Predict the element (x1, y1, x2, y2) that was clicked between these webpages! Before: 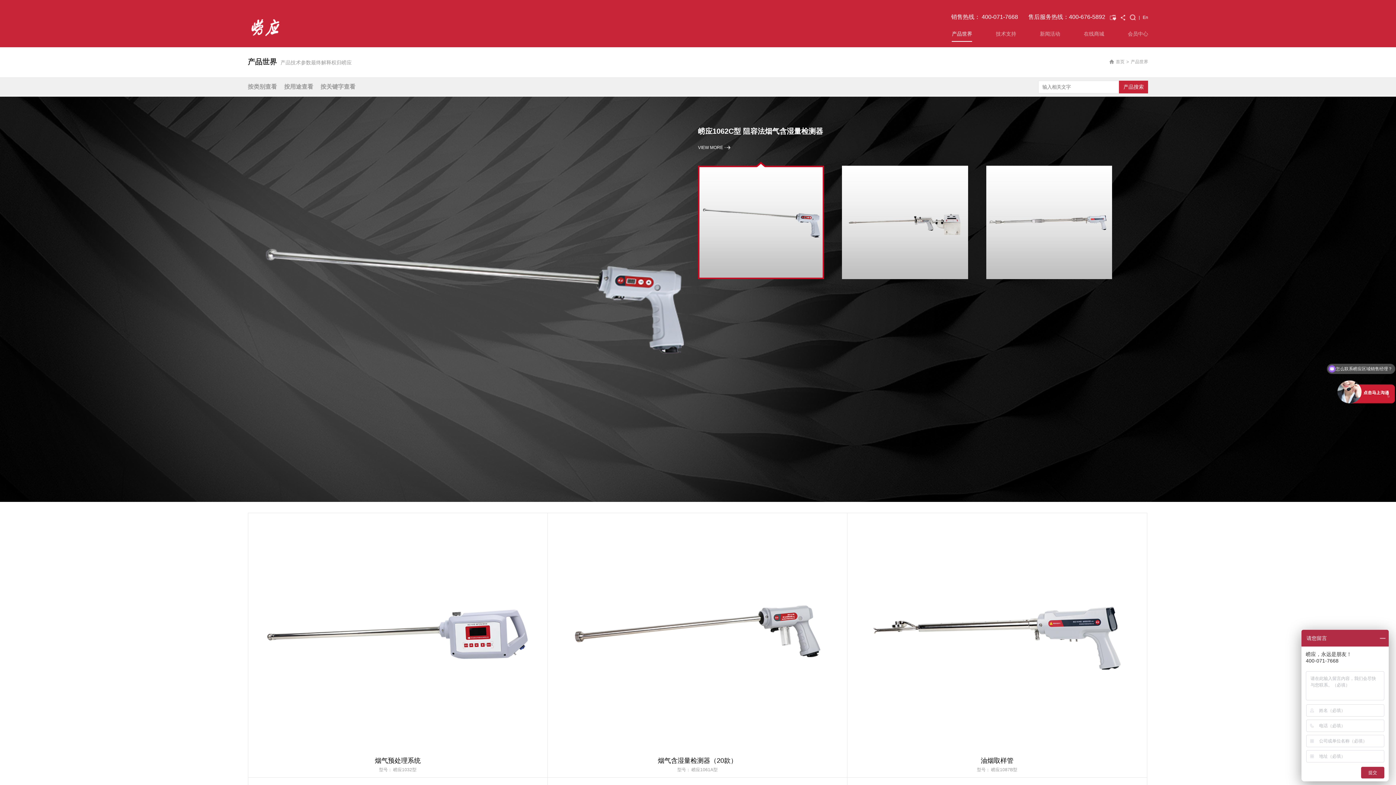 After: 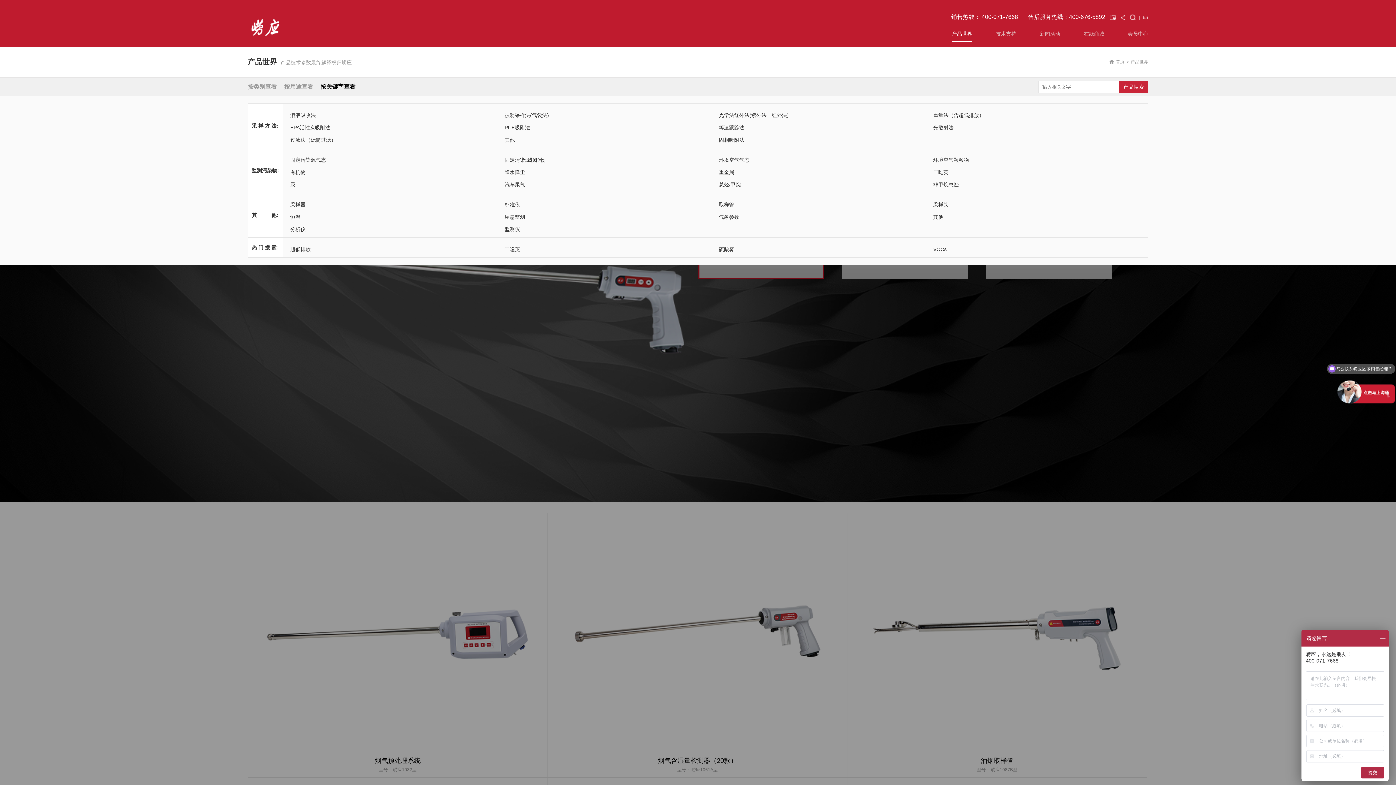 Action: label: 按关键字查看 bbox: (320, 83, 355, 89)